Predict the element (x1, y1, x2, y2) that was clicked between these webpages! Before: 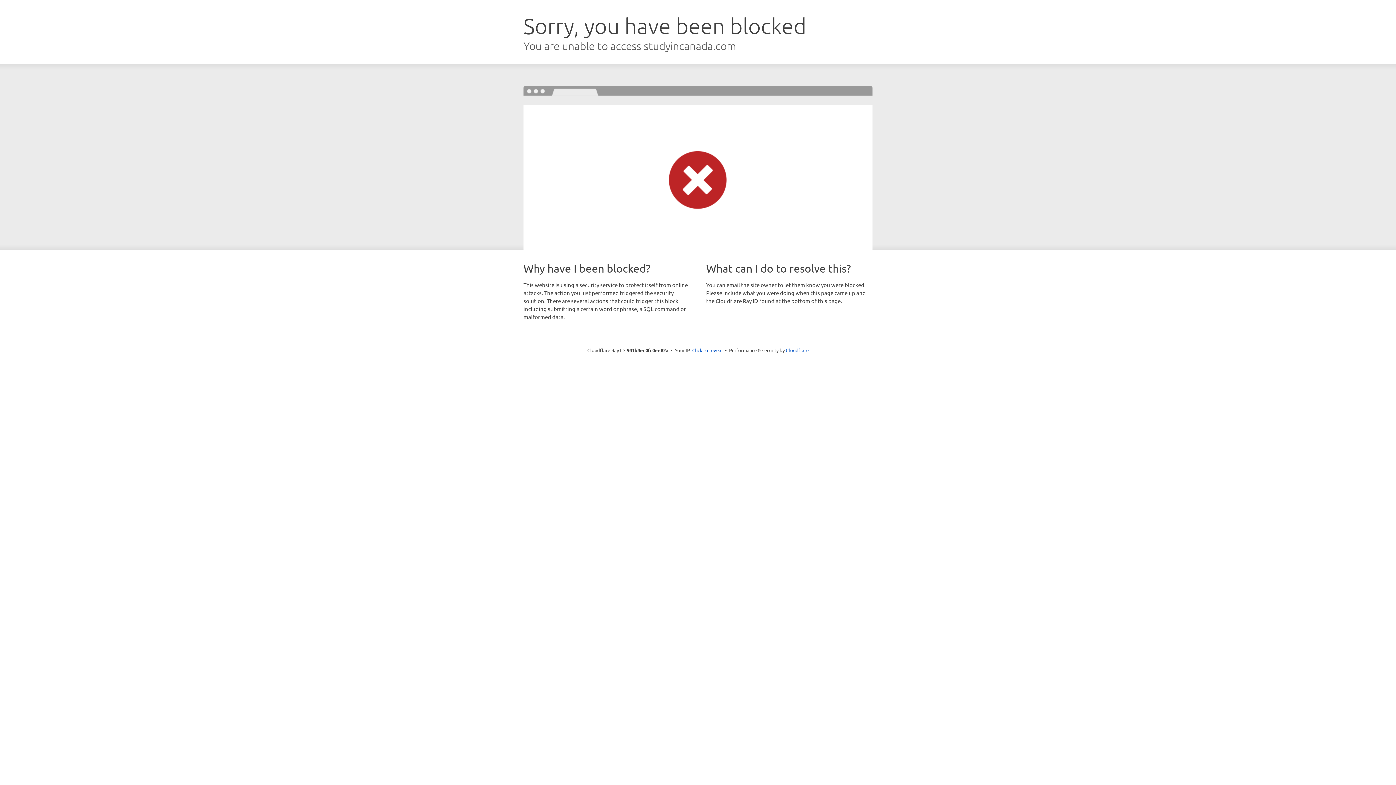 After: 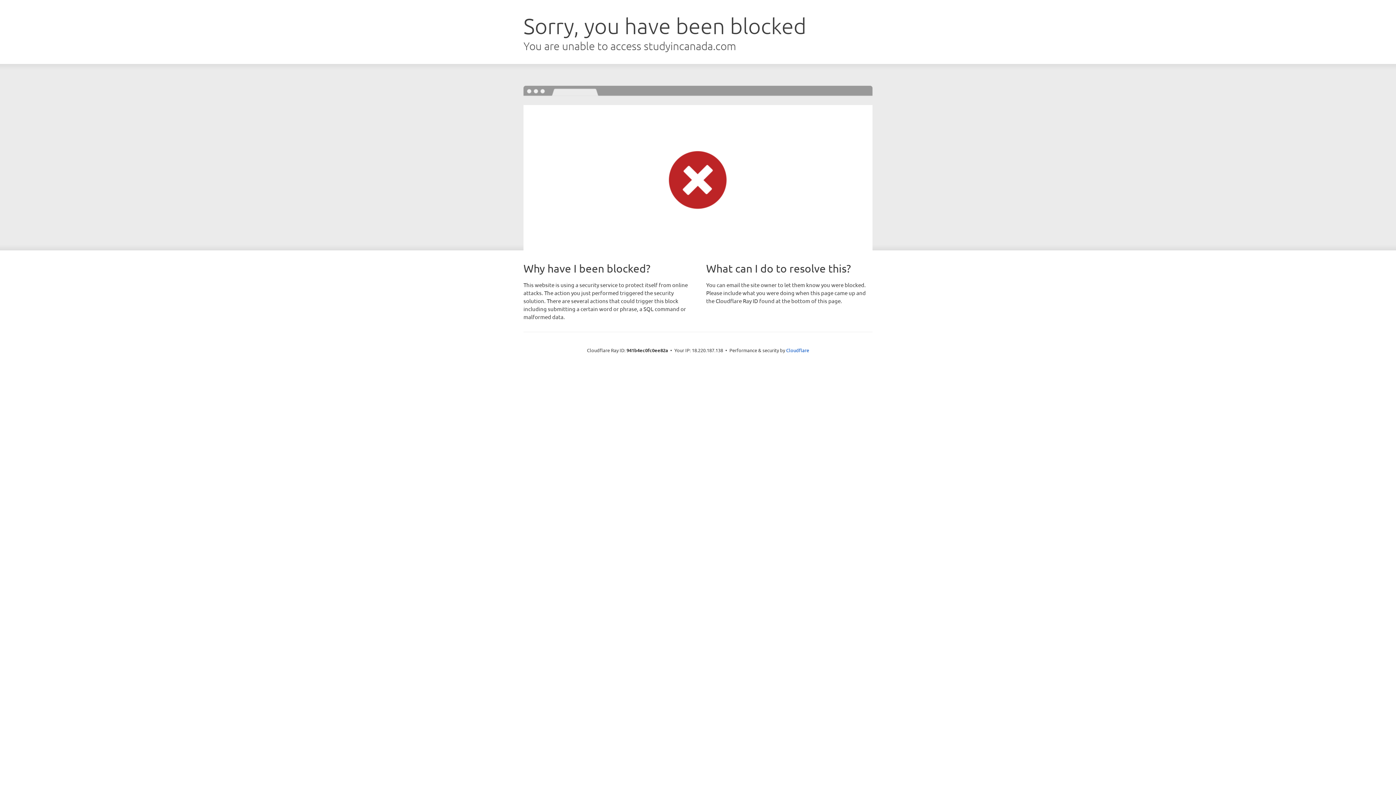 Action: bbox: (692, 346, 722, 353) label: Click to reveal